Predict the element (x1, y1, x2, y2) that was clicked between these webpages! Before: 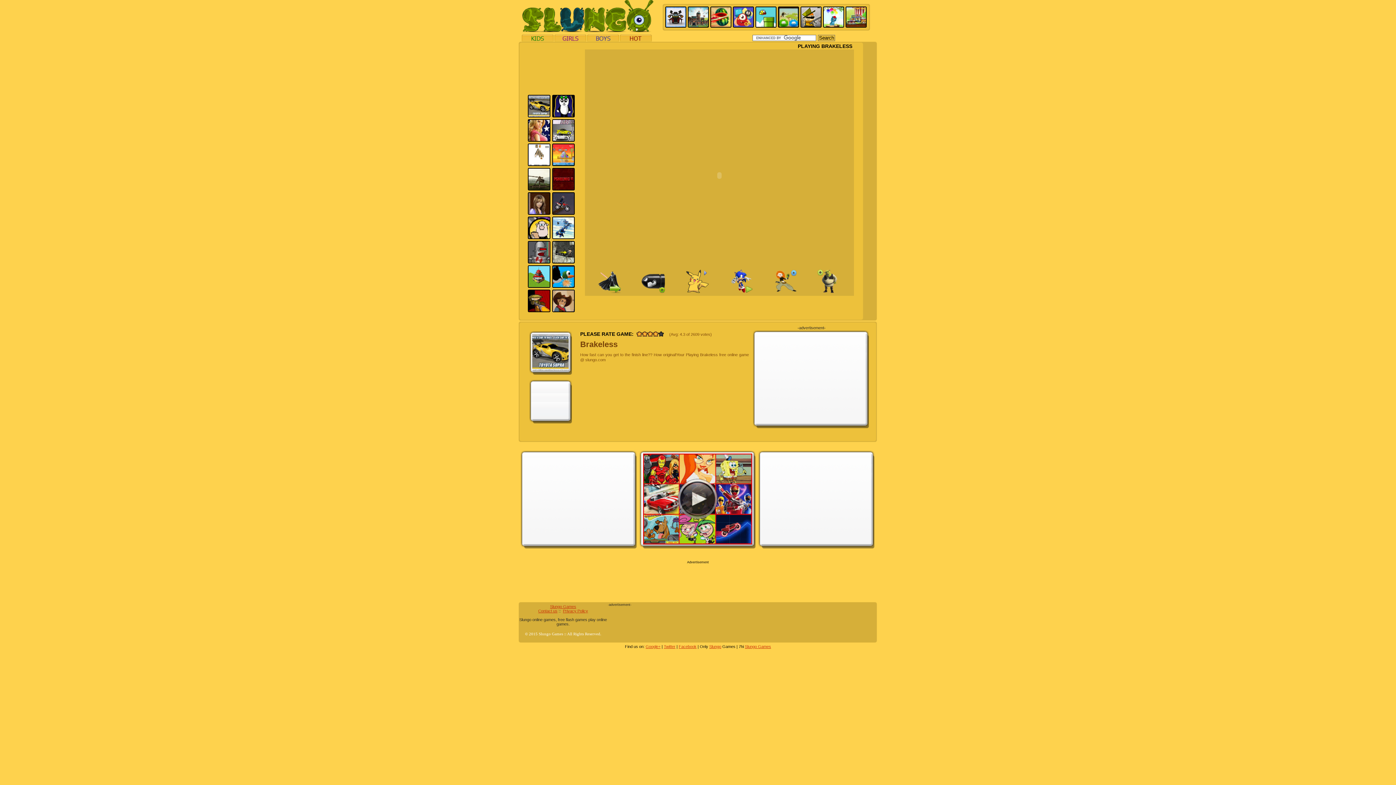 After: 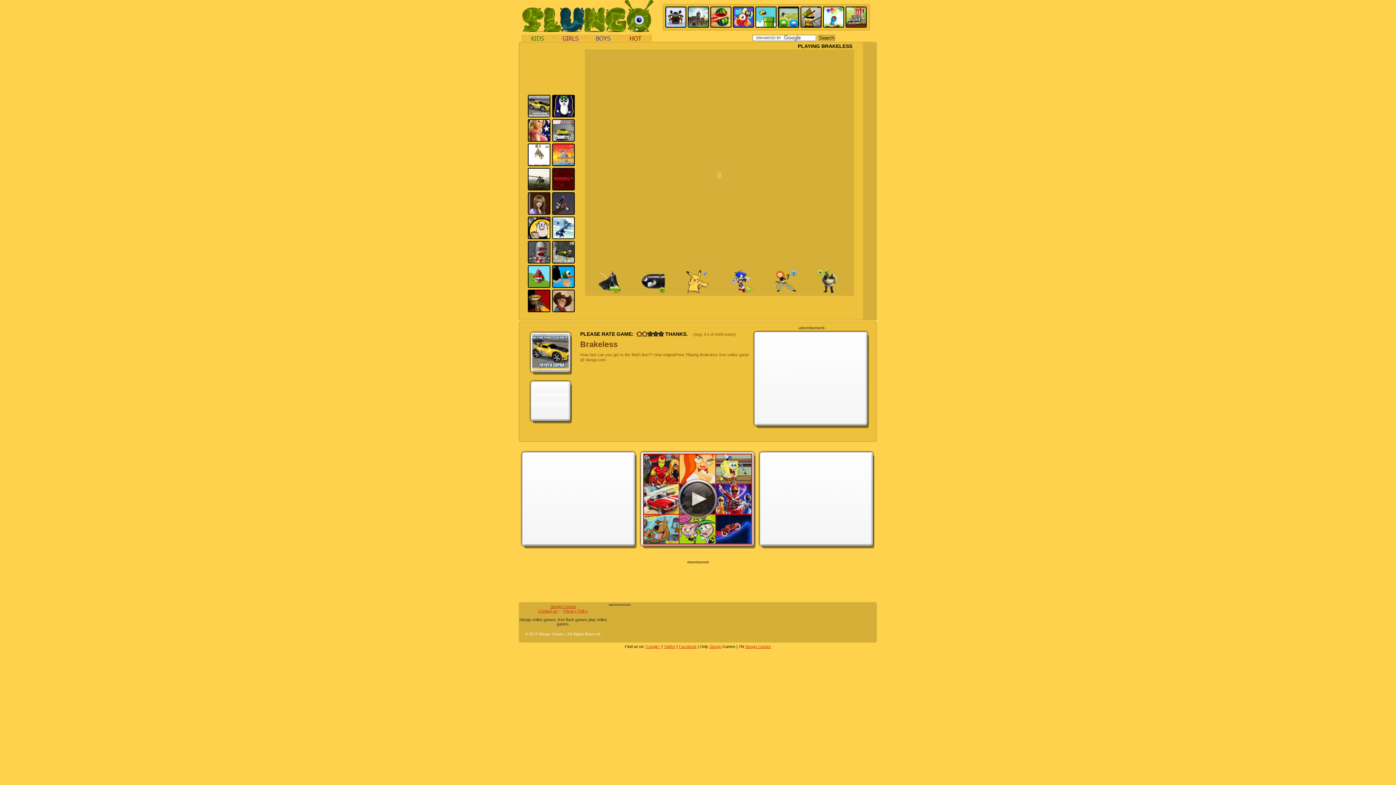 Action: bbox: (642, 331, 647, 337)